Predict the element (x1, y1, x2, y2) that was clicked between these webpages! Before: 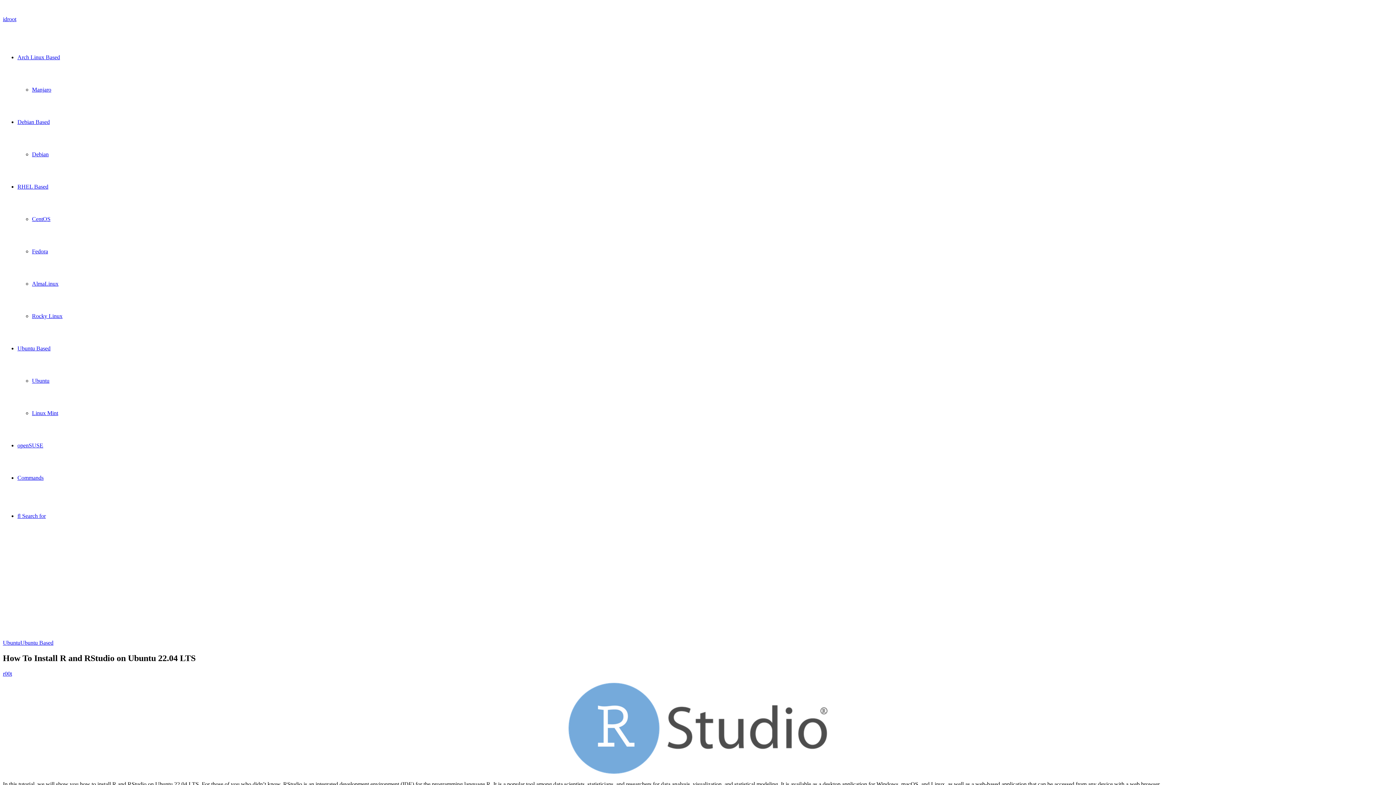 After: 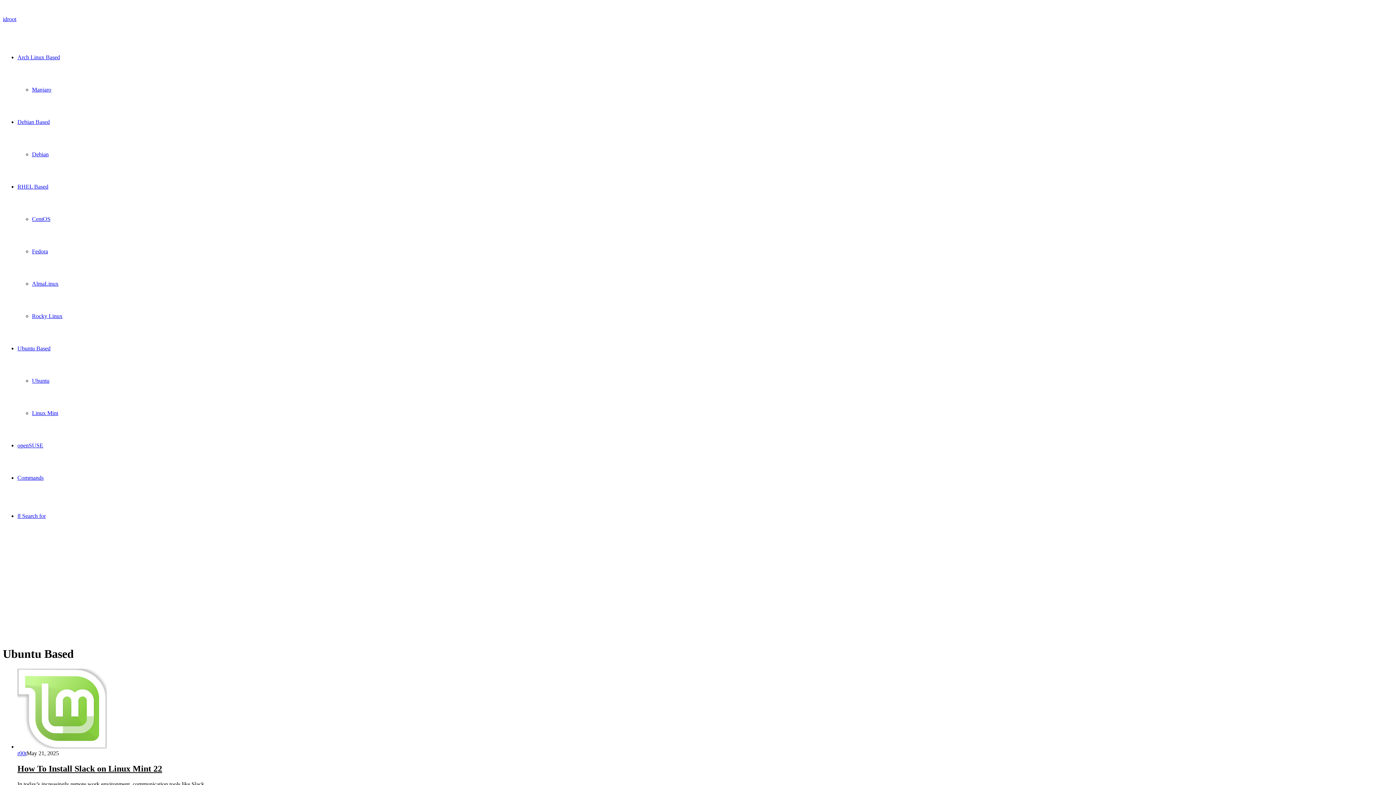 Action: label: Ubuntu Based bbox: (20, 640, 53, 646)